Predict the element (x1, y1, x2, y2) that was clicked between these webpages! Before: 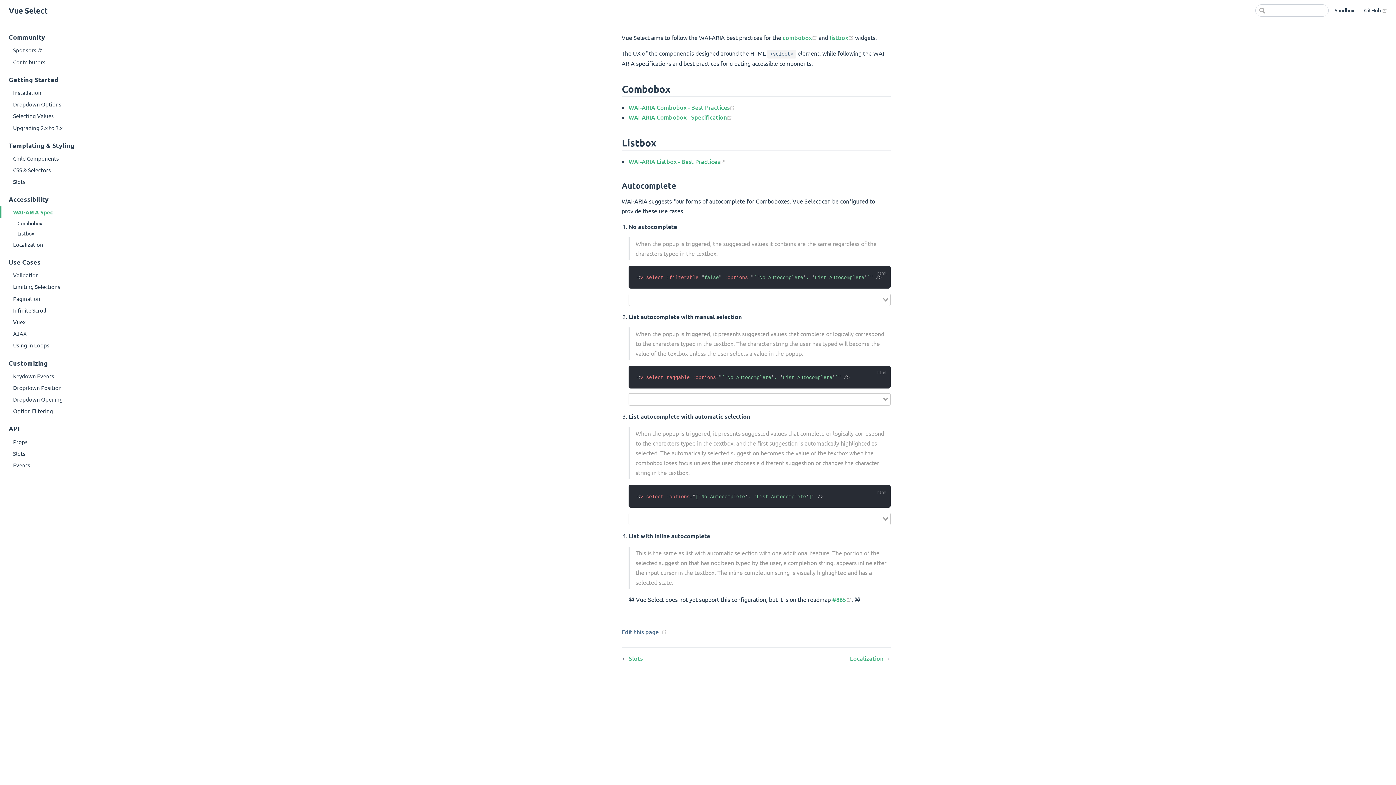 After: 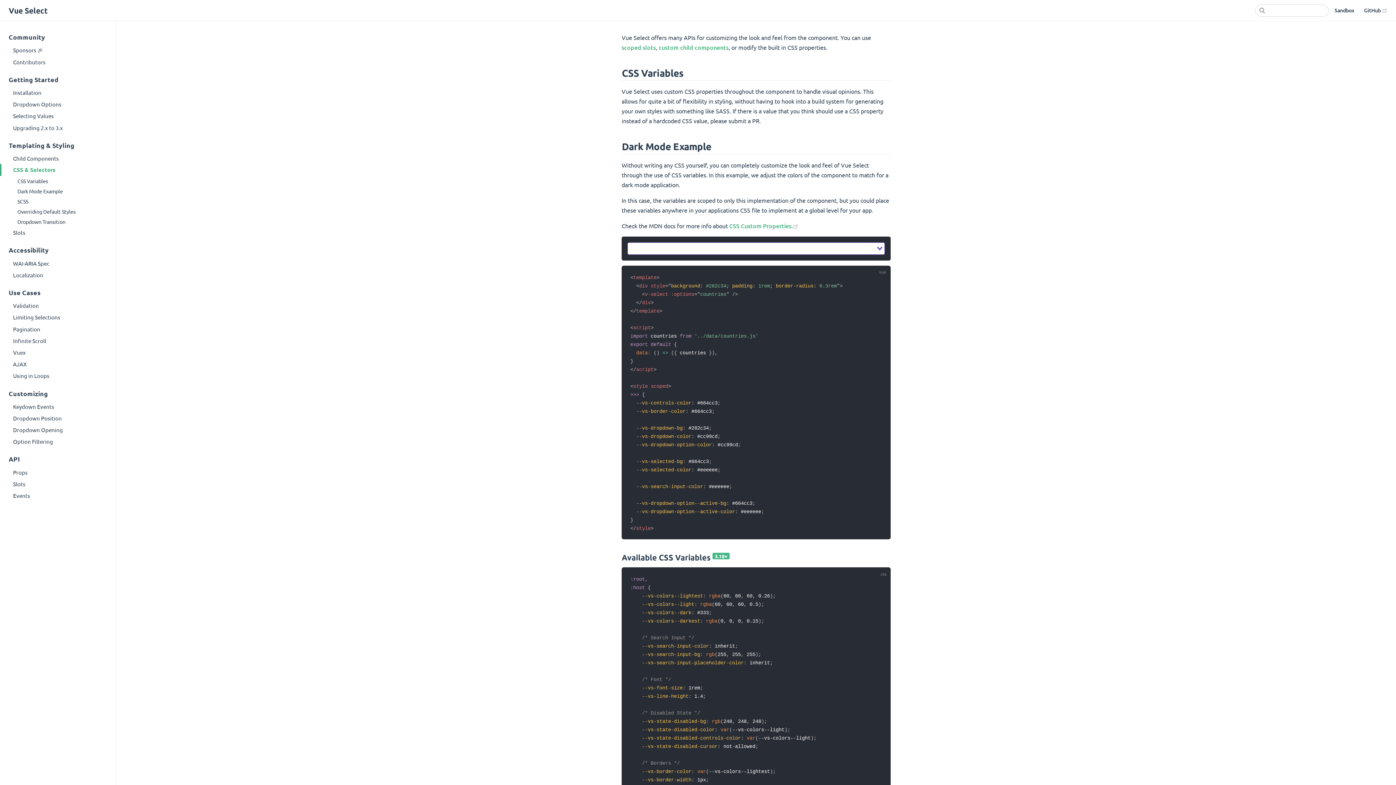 Action: label: CSS & Selectors bbox: (0, 164, 116, 175)